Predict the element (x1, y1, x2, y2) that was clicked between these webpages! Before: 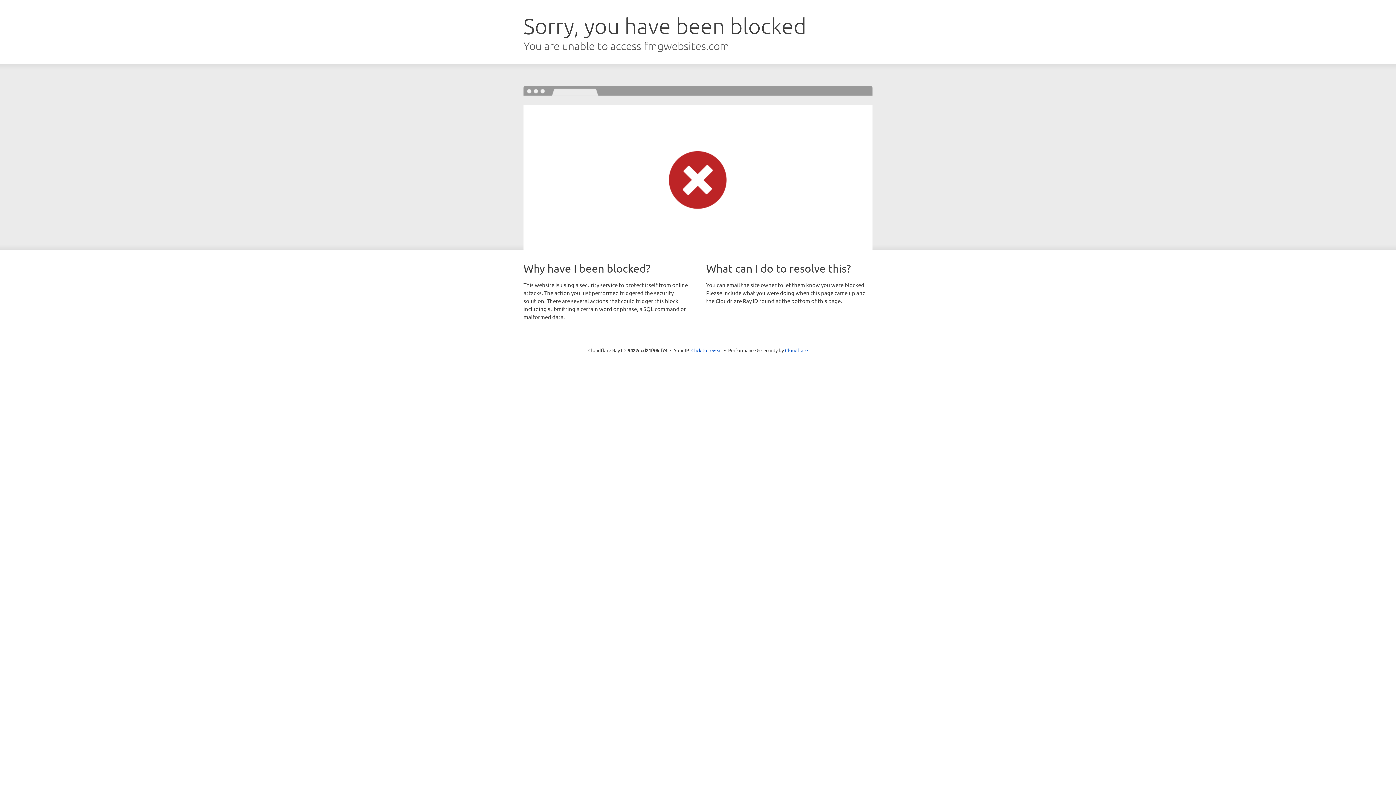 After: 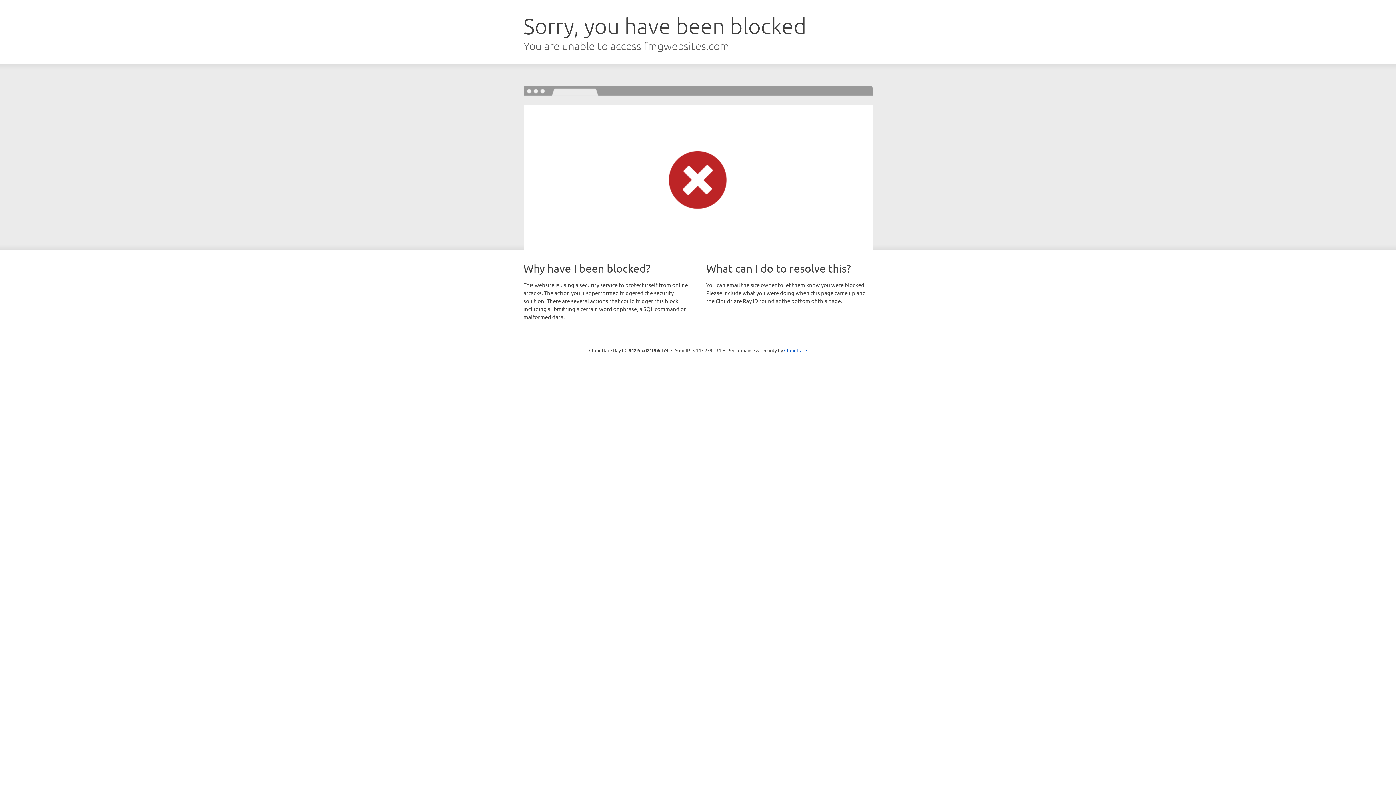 Action: label: Click to reveal bbox: (691, 346, 722, 353)